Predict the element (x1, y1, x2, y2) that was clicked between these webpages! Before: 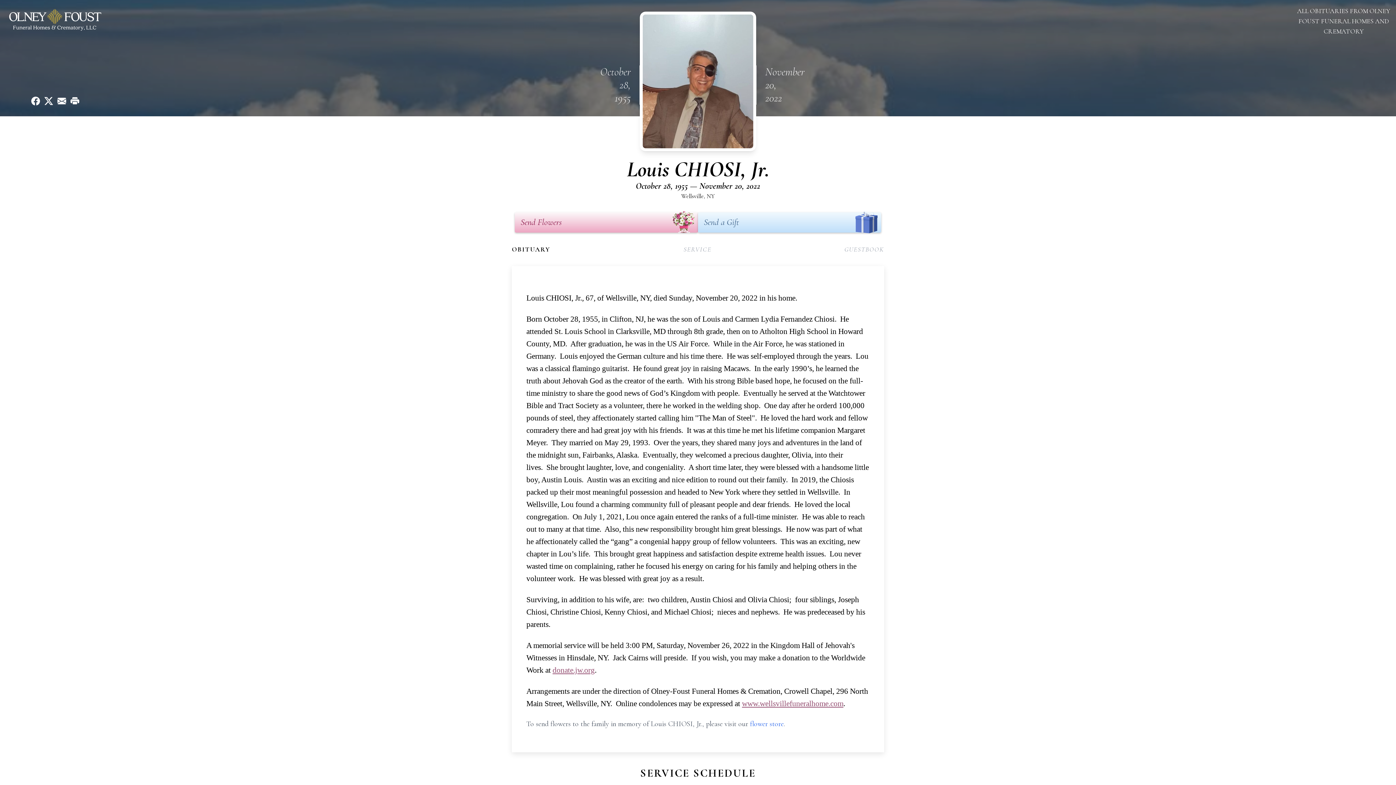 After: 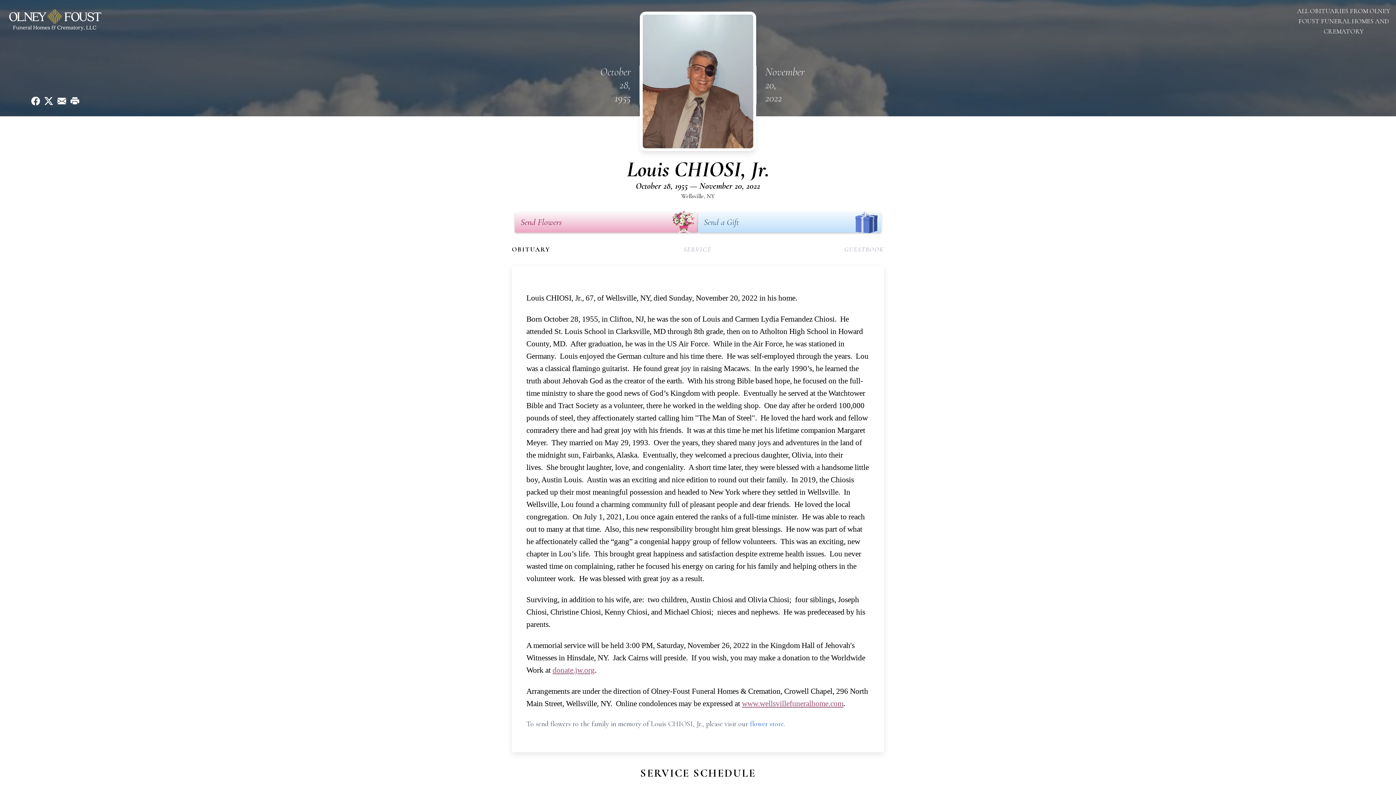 Action: bbox: (698, 212, 881, 232) label: Send a Gift